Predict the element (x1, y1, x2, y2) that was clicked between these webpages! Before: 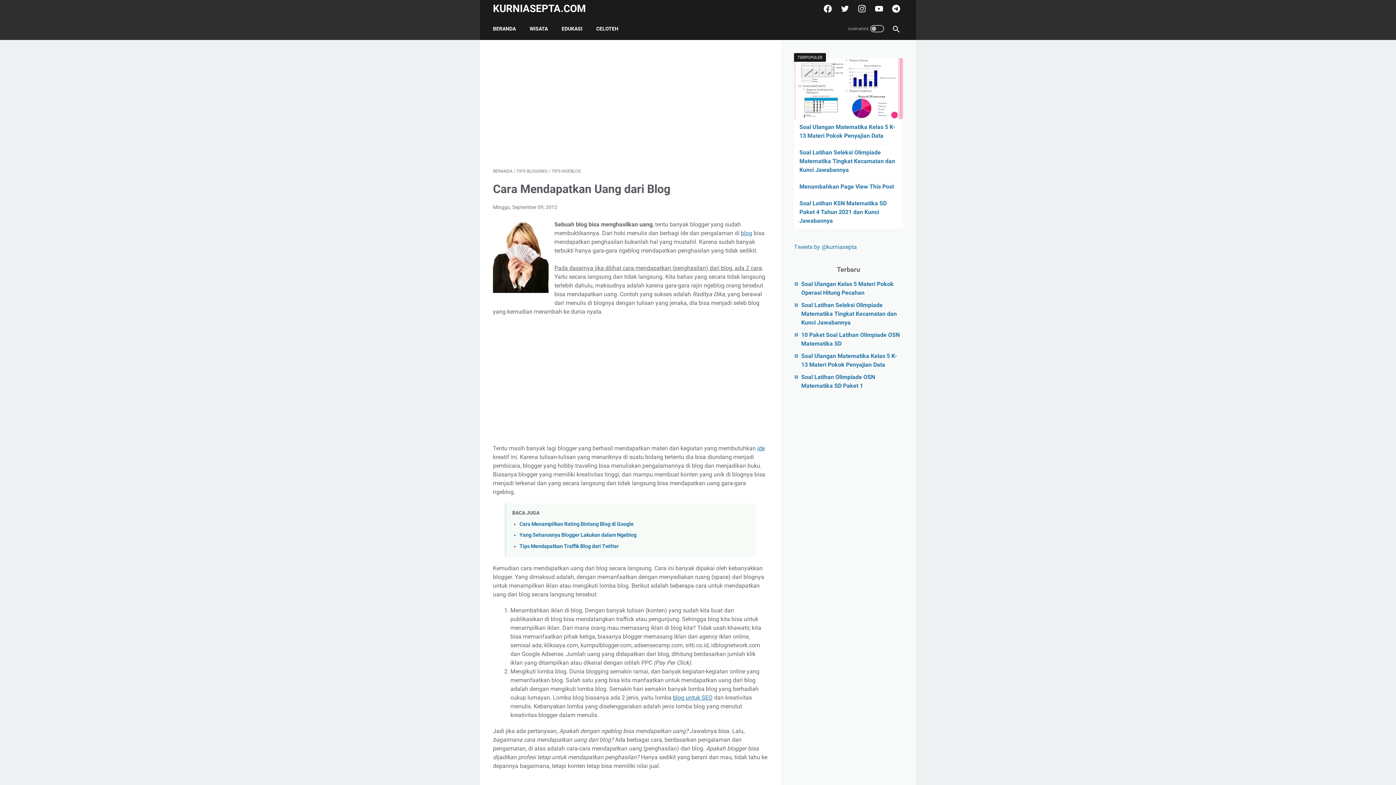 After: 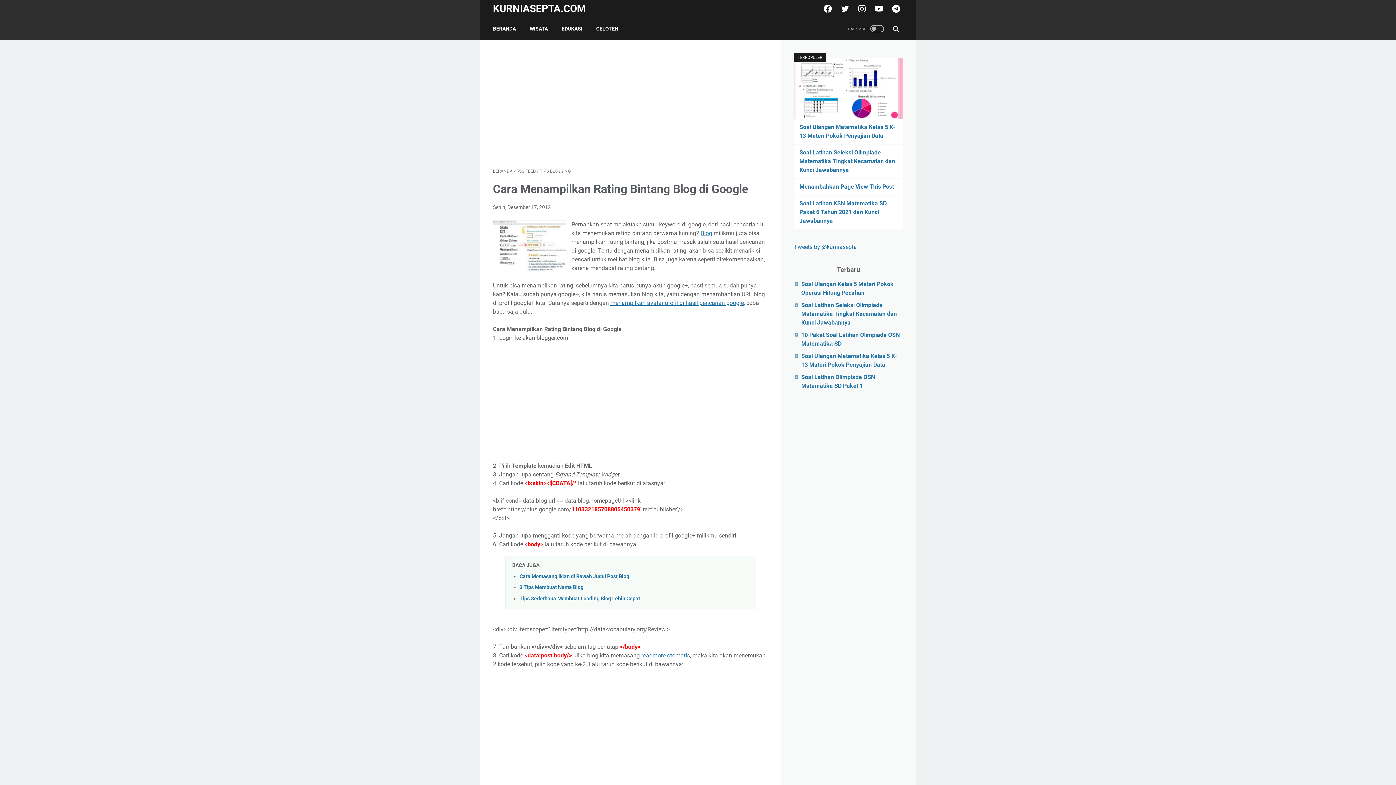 Action: bbox: (519, 309, 633, 315) label: Cara Menampilkan Rating Bintang Blog di Google